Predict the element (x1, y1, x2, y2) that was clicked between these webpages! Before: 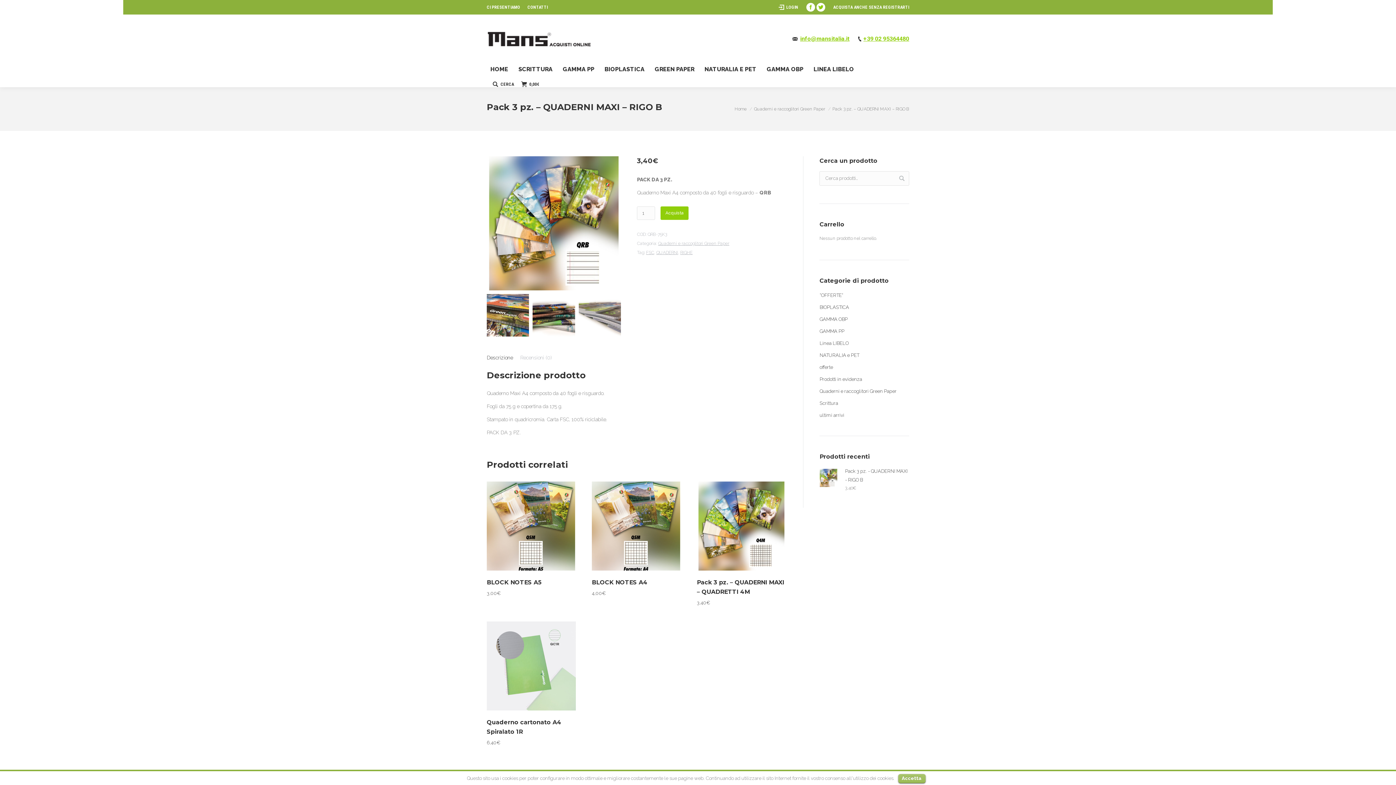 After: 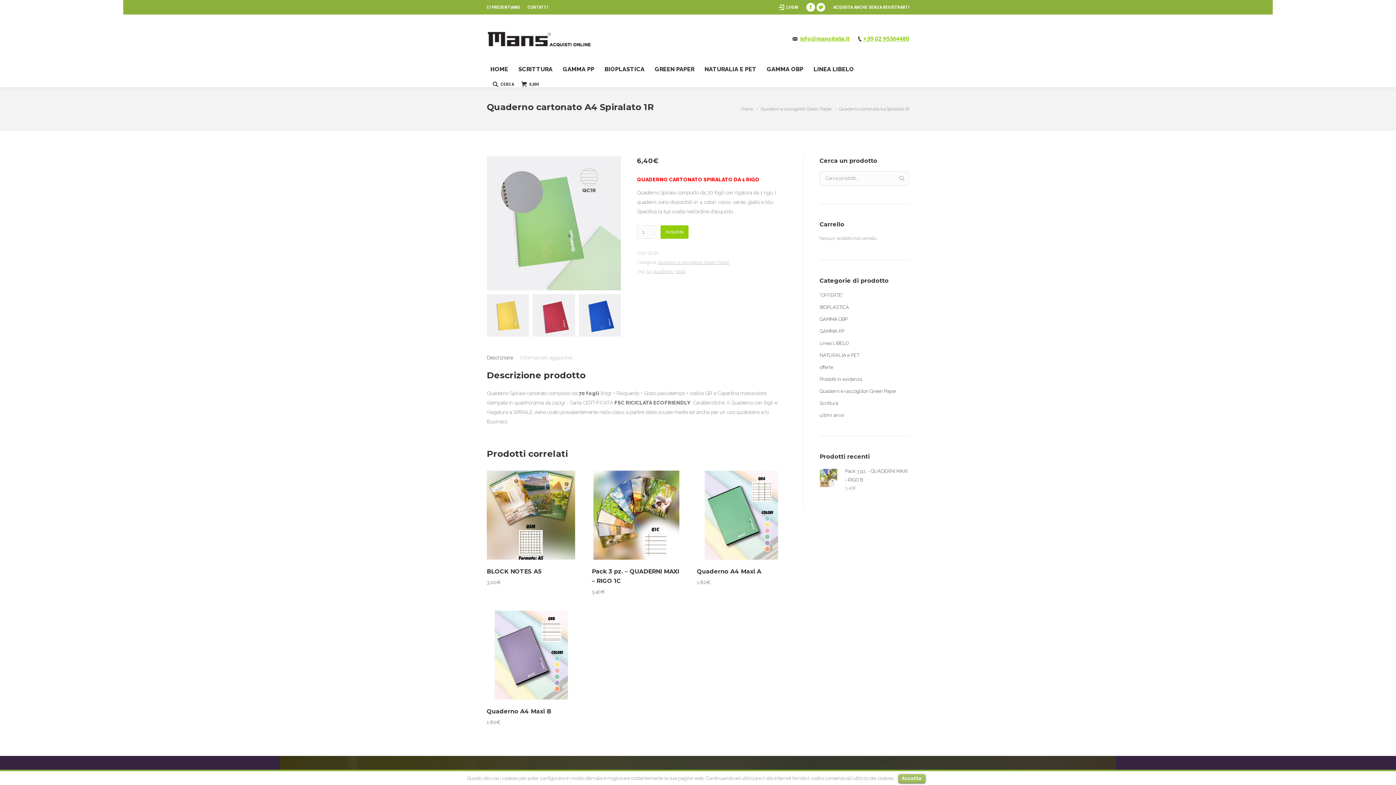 Action: label: Quaderno cartonato A4 Spiralato 1R bbox: (486, 718, 576, 736)